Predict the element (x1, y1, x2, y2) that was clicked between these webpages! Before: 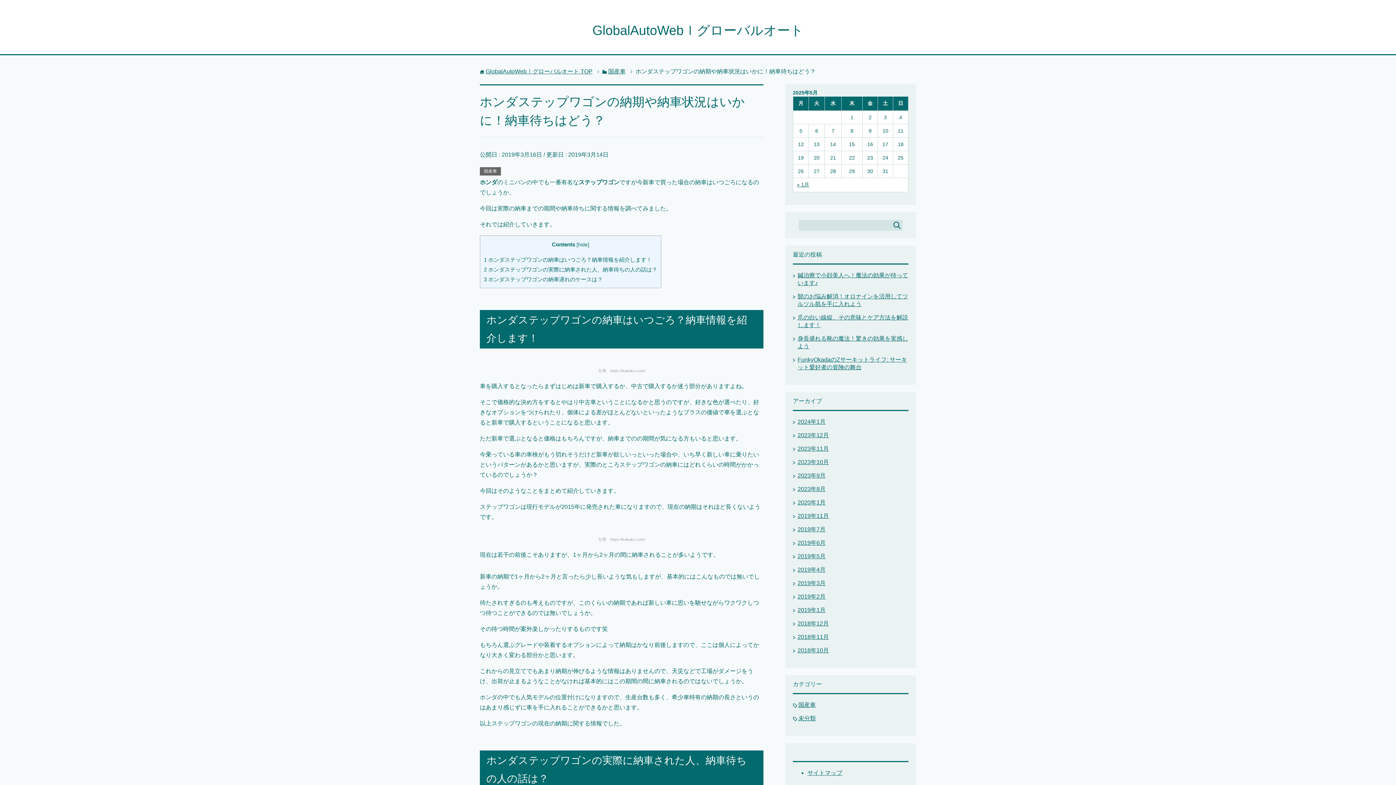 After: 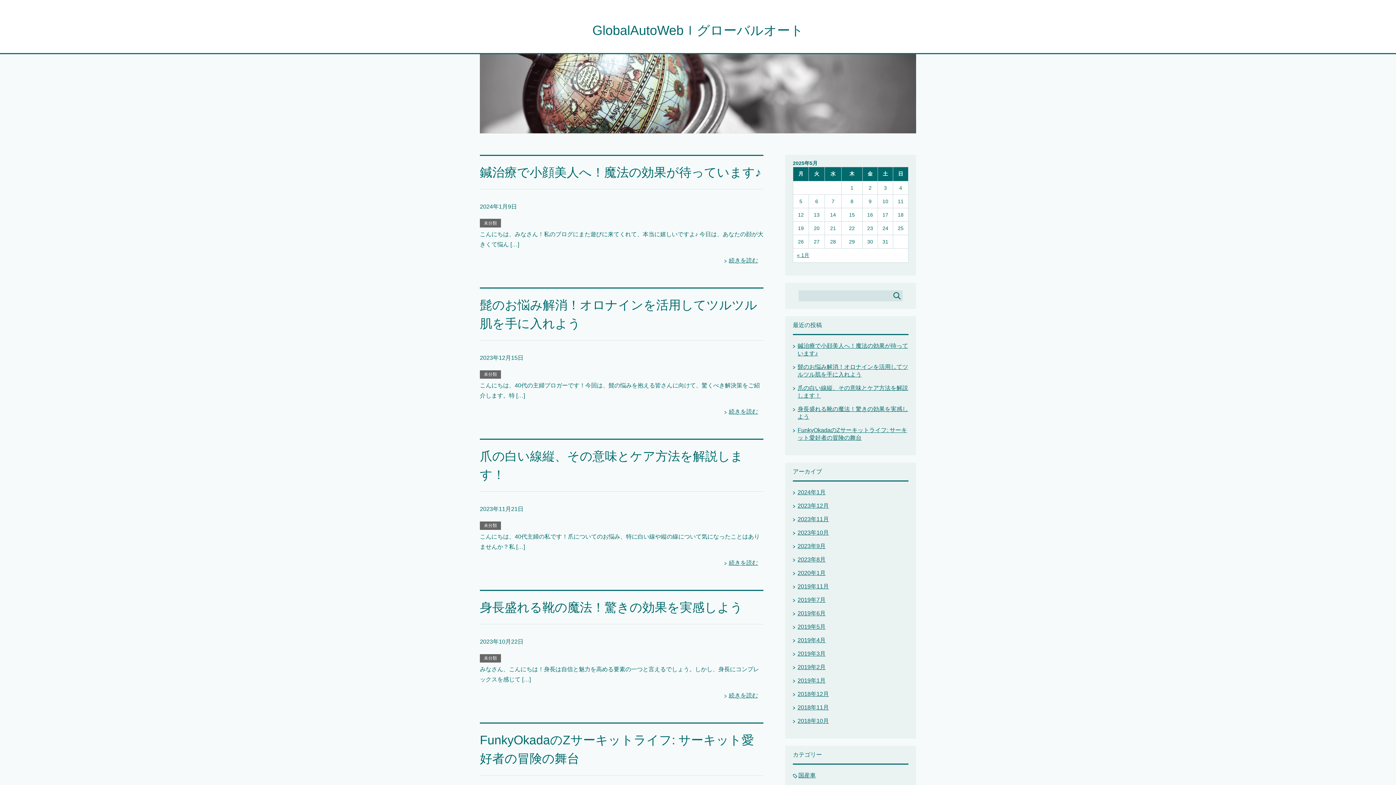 Action: label: GlobalAutoWebｌグローバルオート TOP bbox: (485, 68, 592, 74)